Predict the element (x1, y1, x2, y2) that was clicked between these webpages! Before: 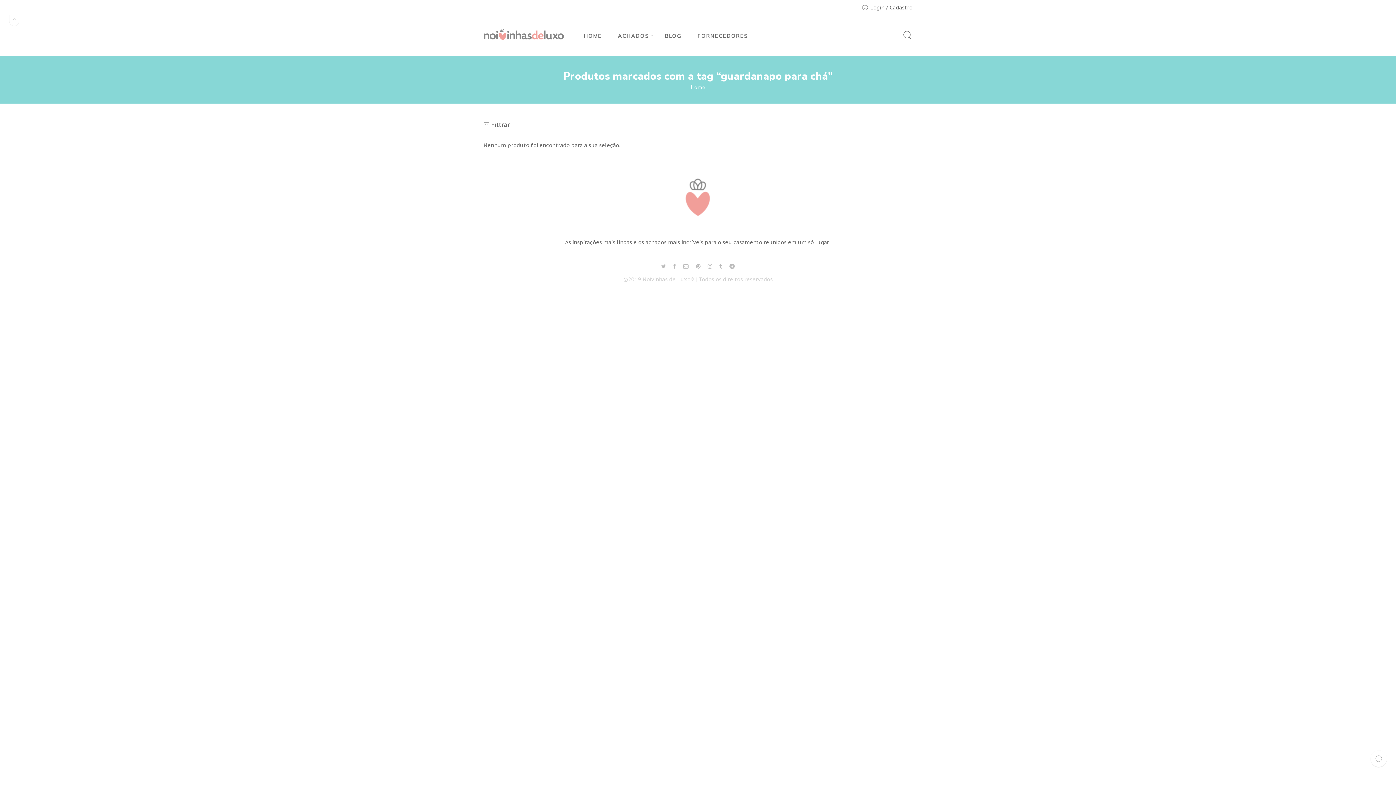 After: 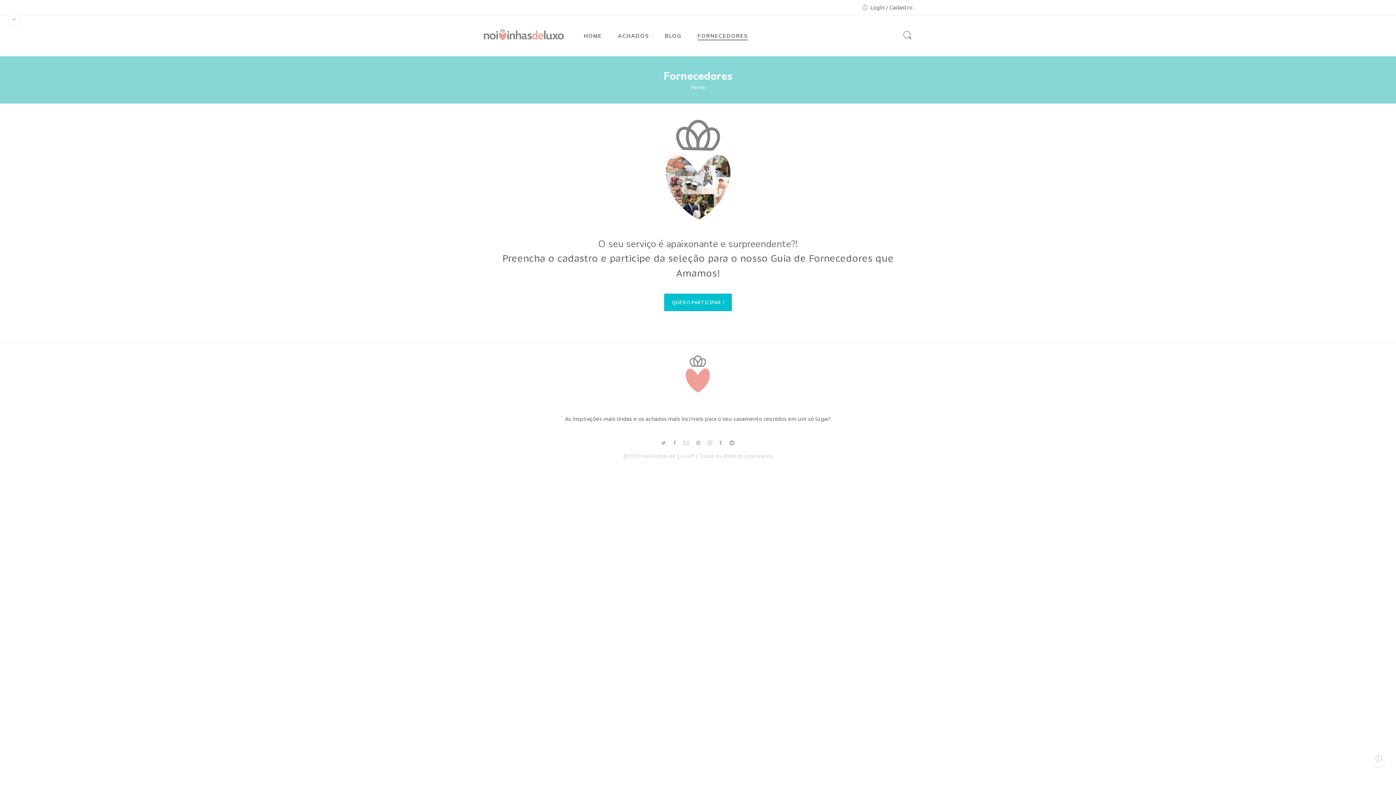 Action: bbox: (697, 26, 762, 45) label: FORNECEDORES